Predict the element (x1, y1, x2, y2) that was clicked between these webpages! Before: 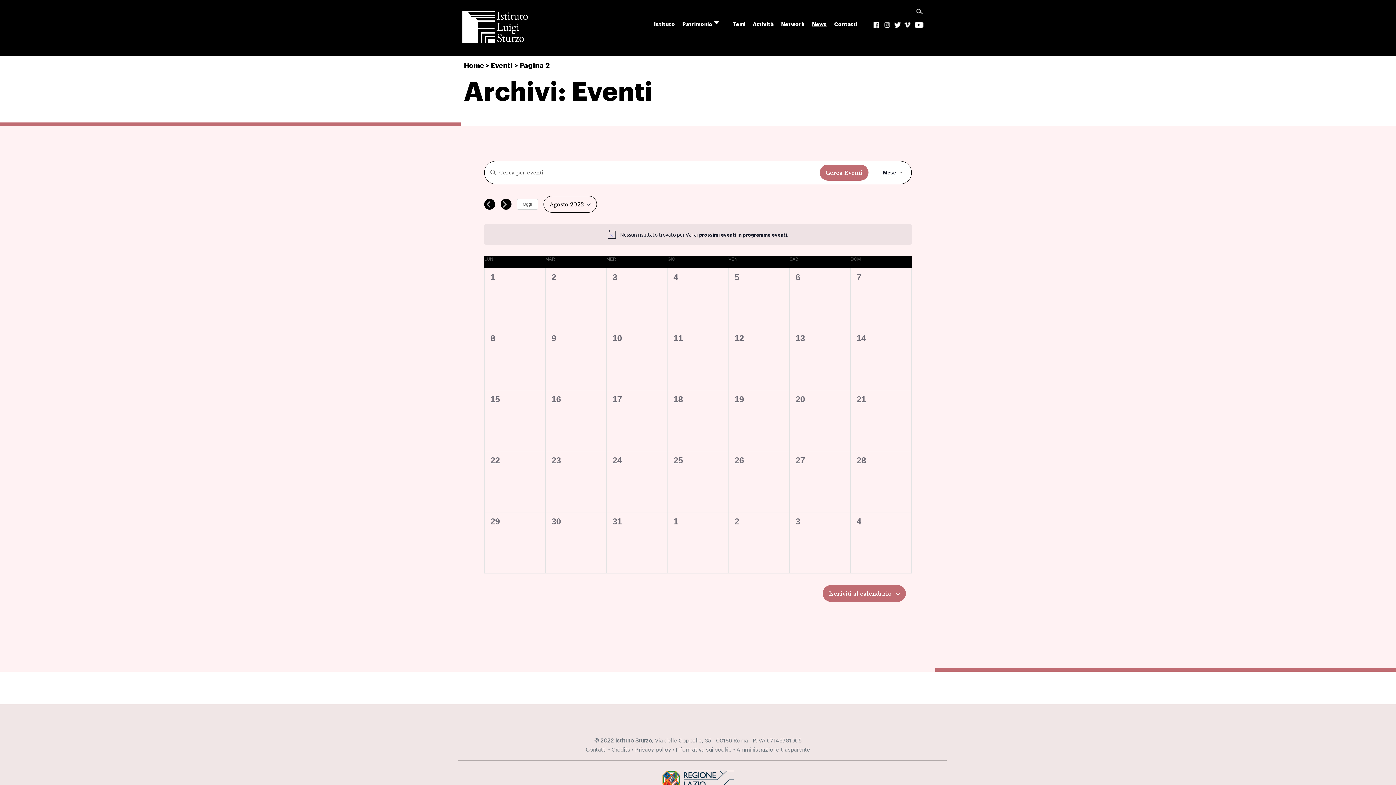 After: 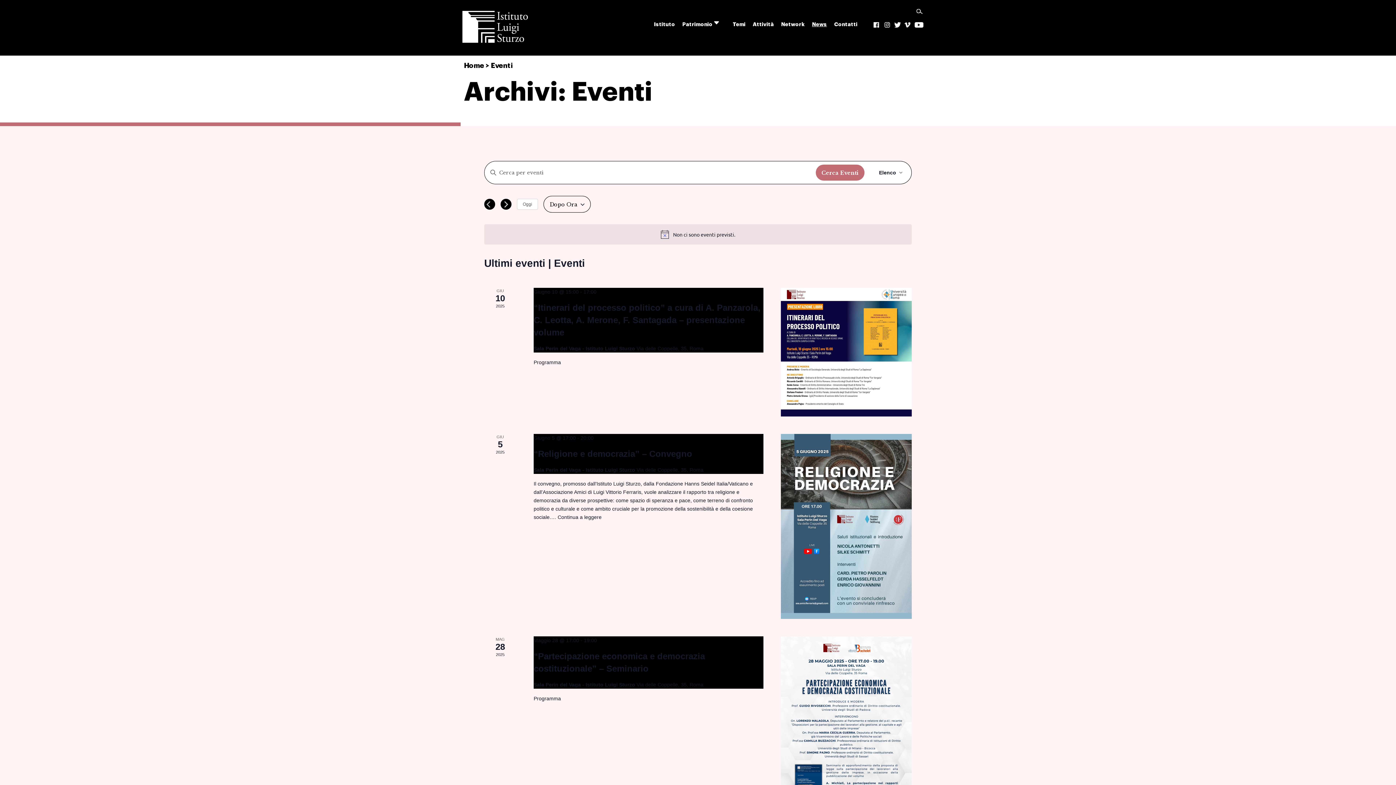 Action: bbox: (490, 62, 513, 69) label: Eventi